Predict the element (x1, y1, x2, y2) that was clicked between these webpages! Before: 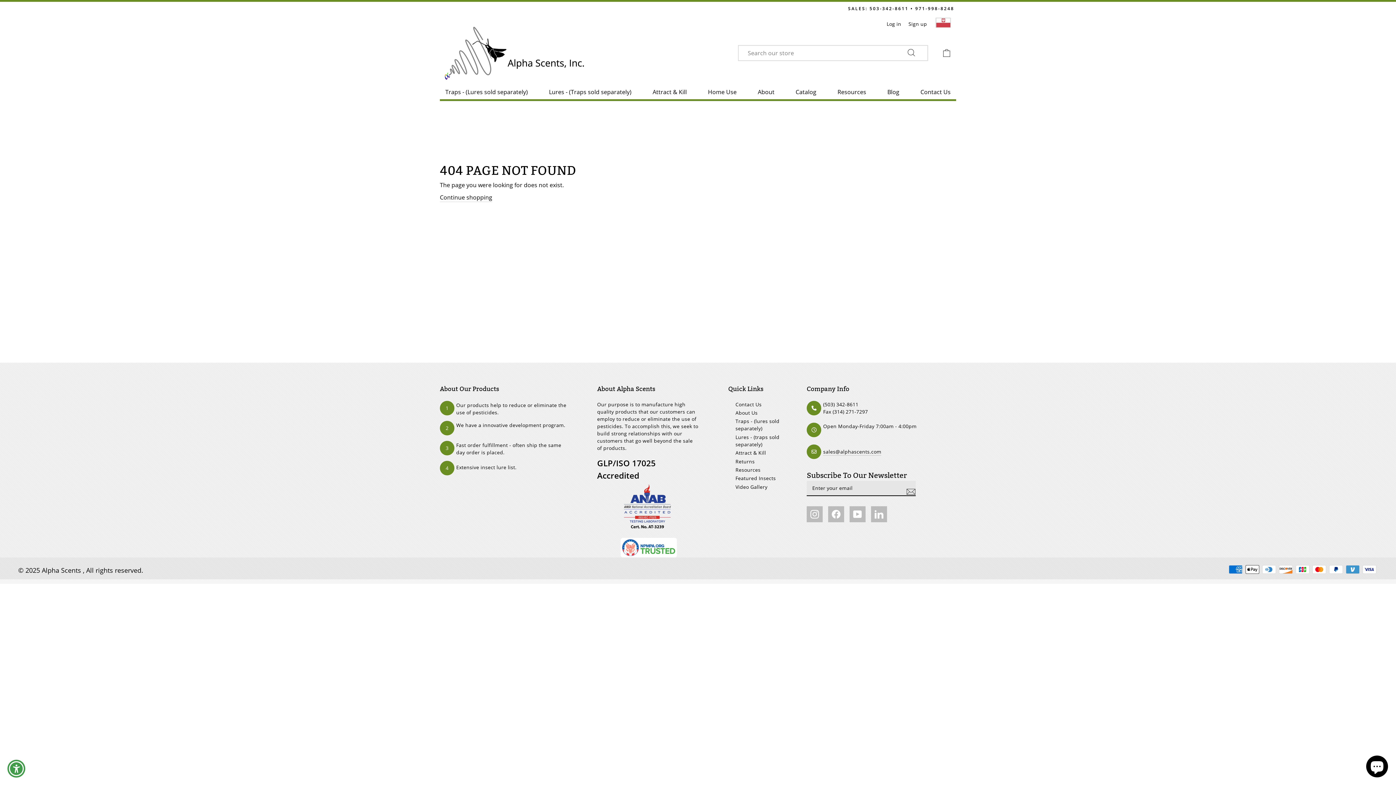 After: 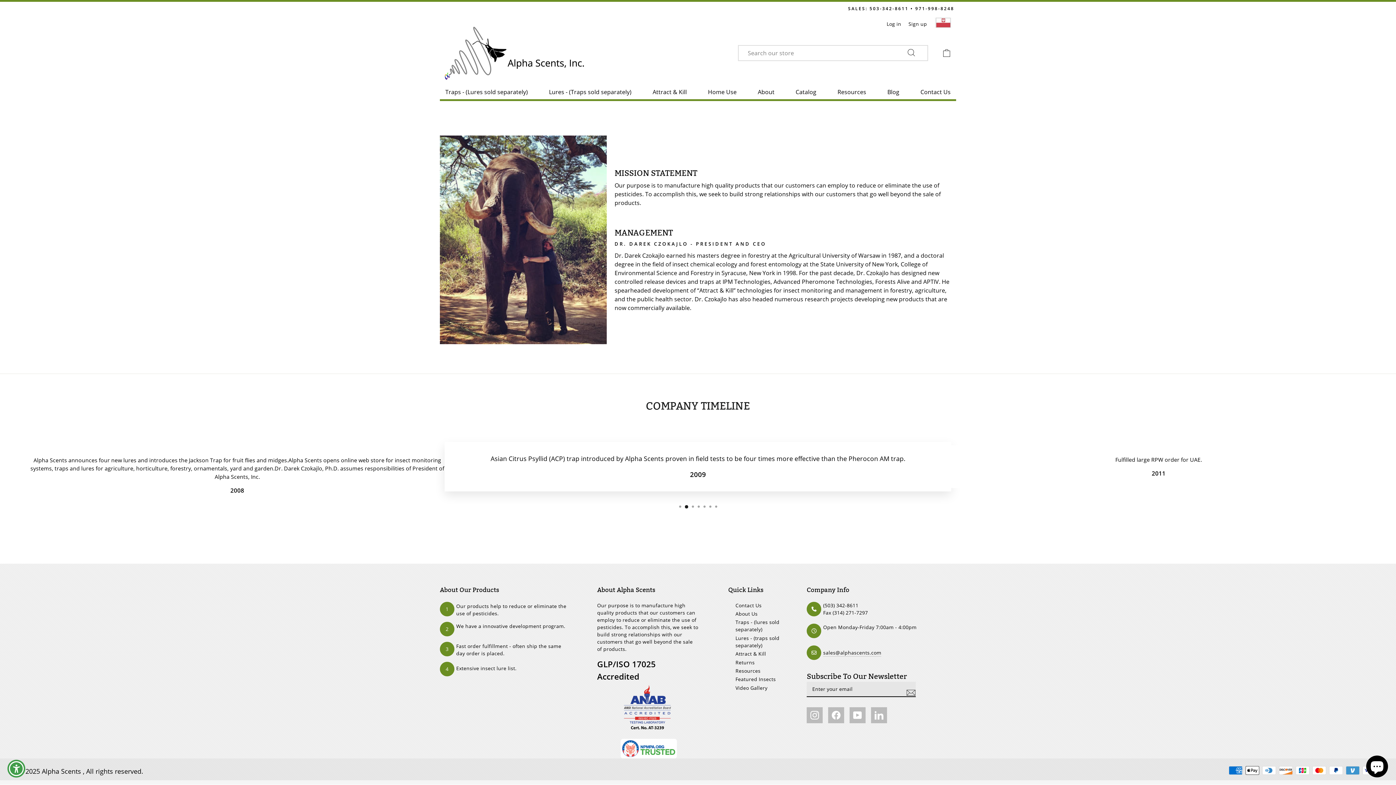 Action: label: About Us bbox: (735, 409, 757, 416)